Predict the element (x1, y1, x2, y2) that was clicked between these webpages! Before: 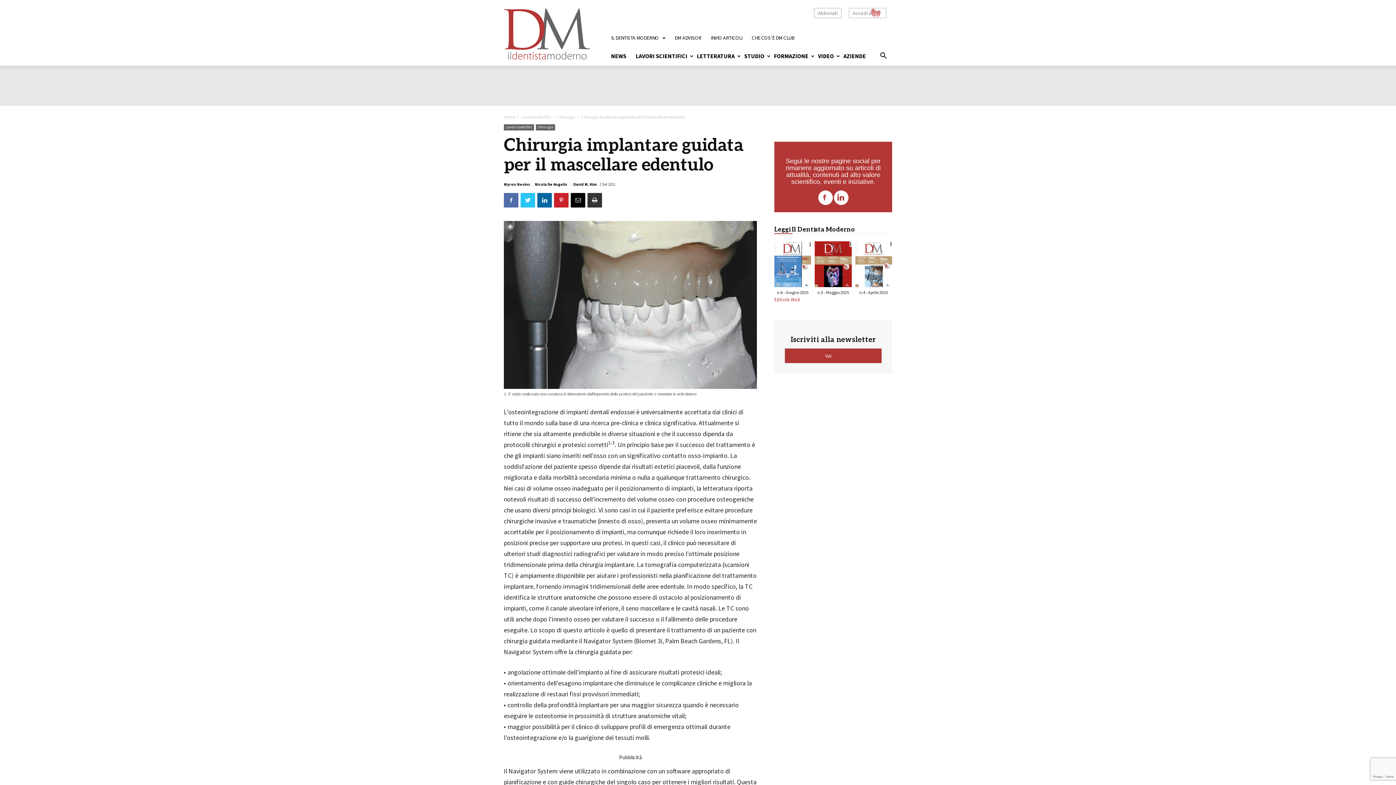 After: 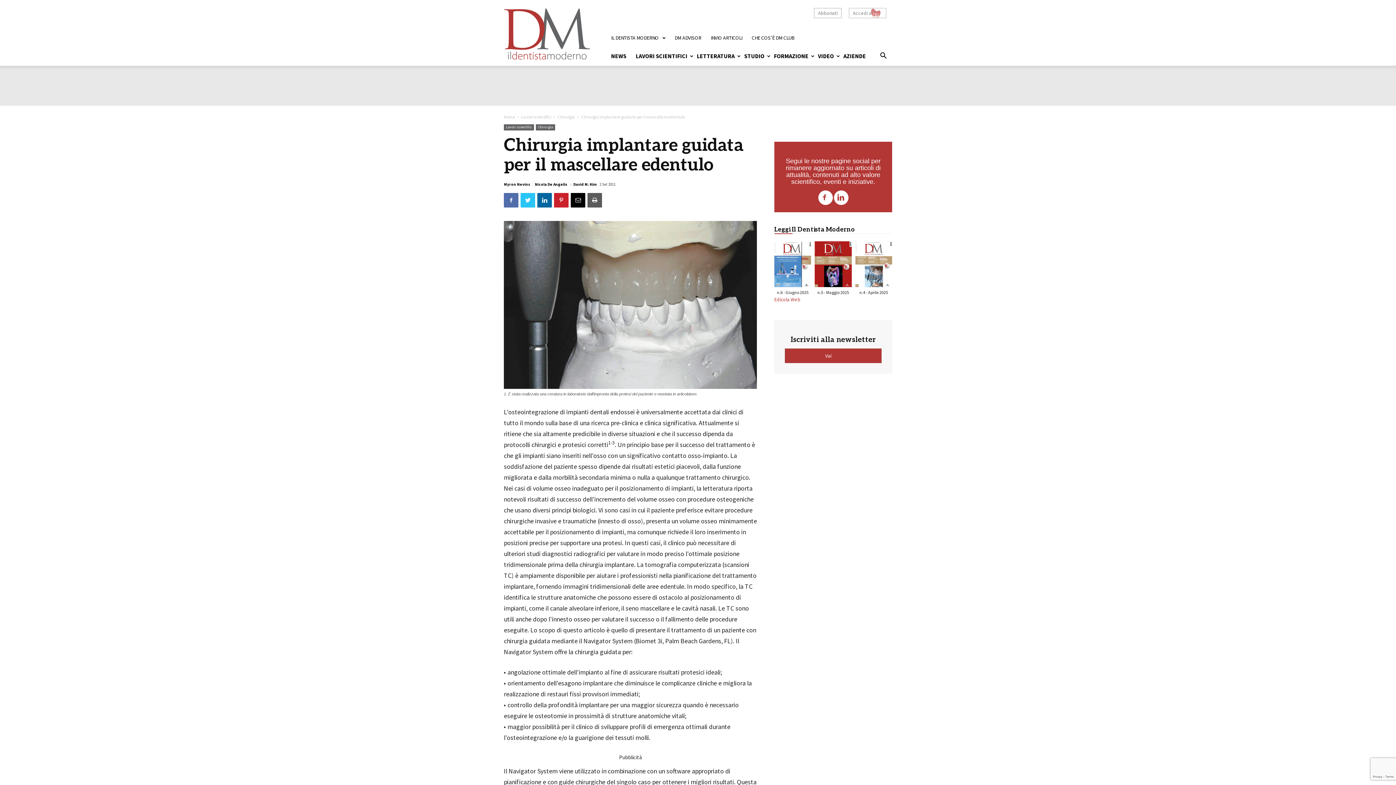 Action: bbox: (587, 193, 602, 207)